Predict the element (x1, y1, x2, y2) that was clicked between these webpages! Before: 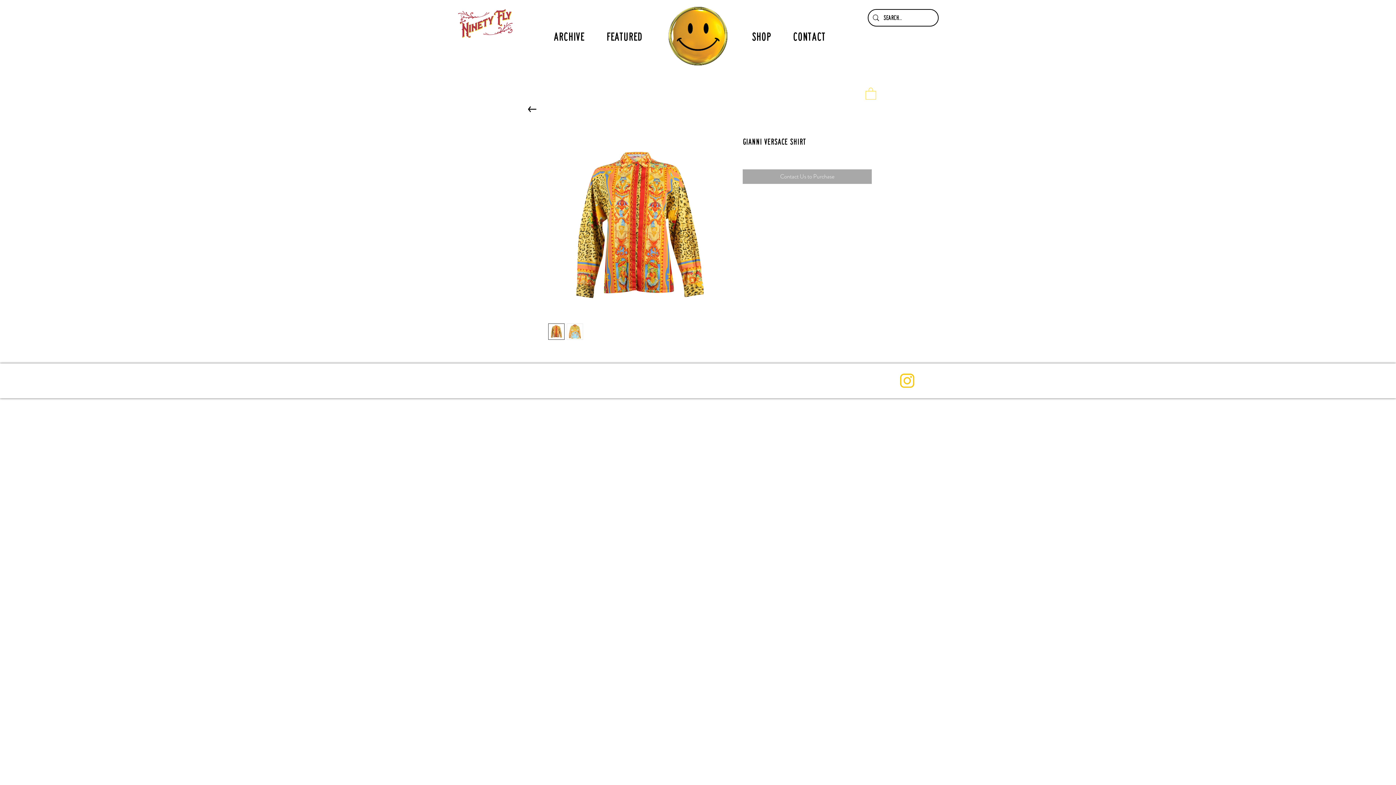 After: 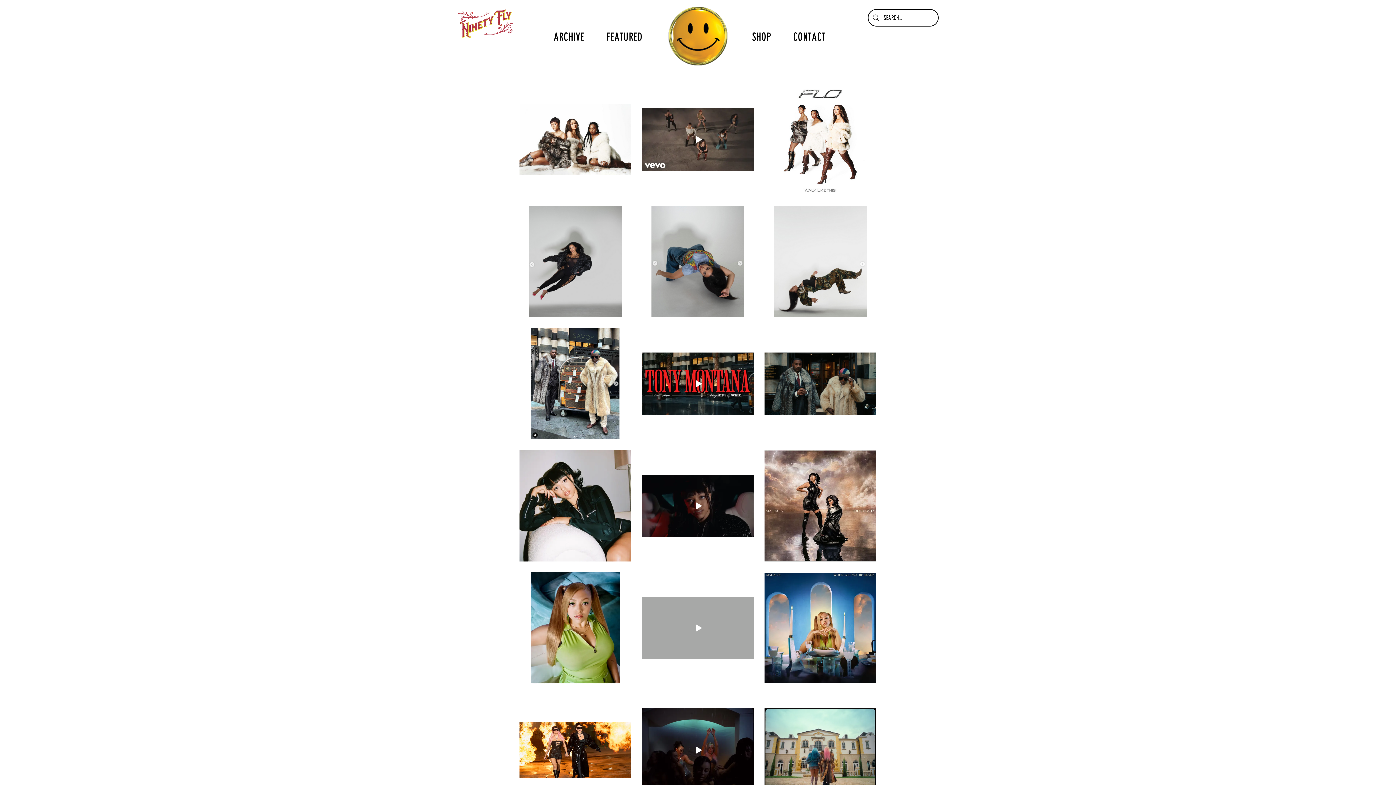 Action: label: featured bbox: (606, 28, 642, 44)